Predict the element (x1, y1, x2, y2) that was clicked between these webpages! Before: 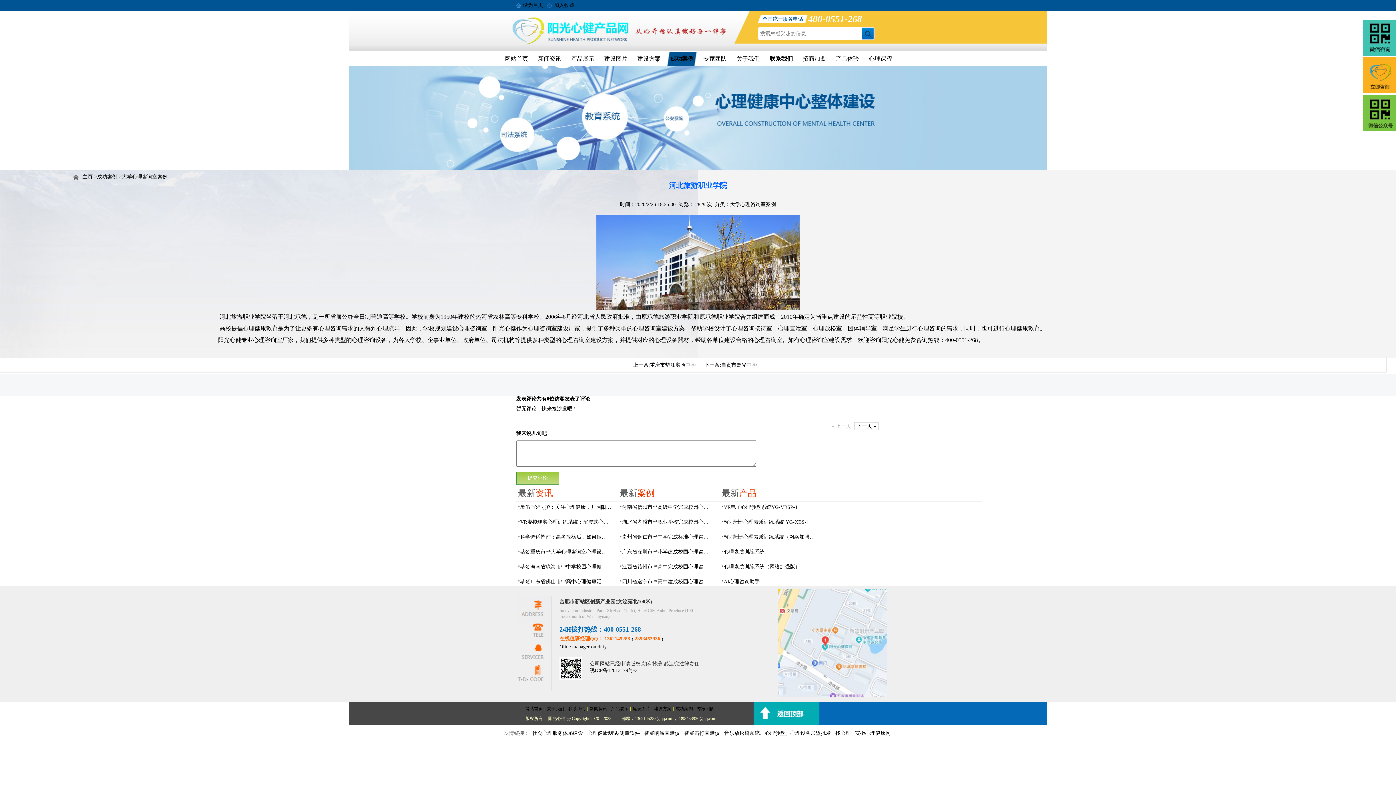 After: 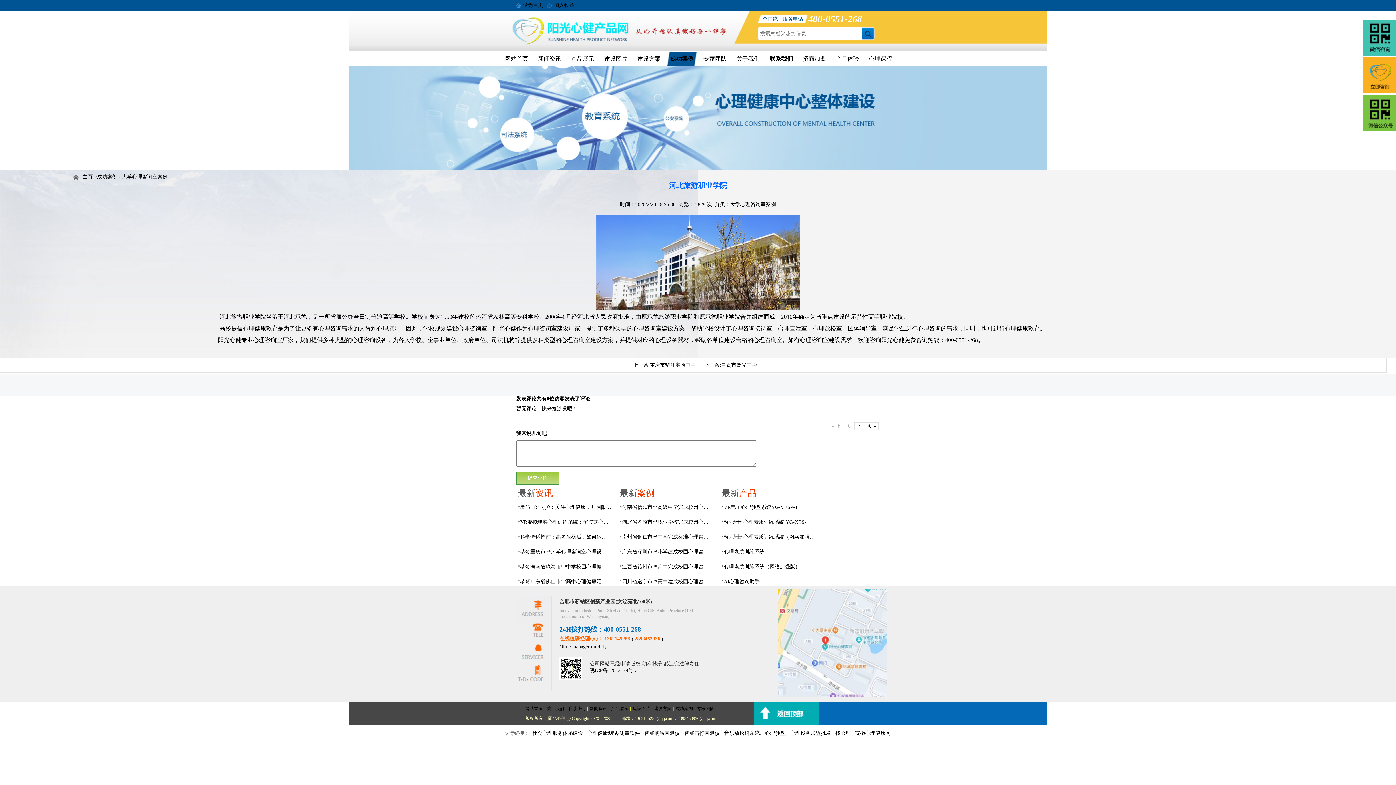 Action: label: 四川省遂宁市**高中建成校园心理咨询室 bbox: (622, 576, 713, 587)